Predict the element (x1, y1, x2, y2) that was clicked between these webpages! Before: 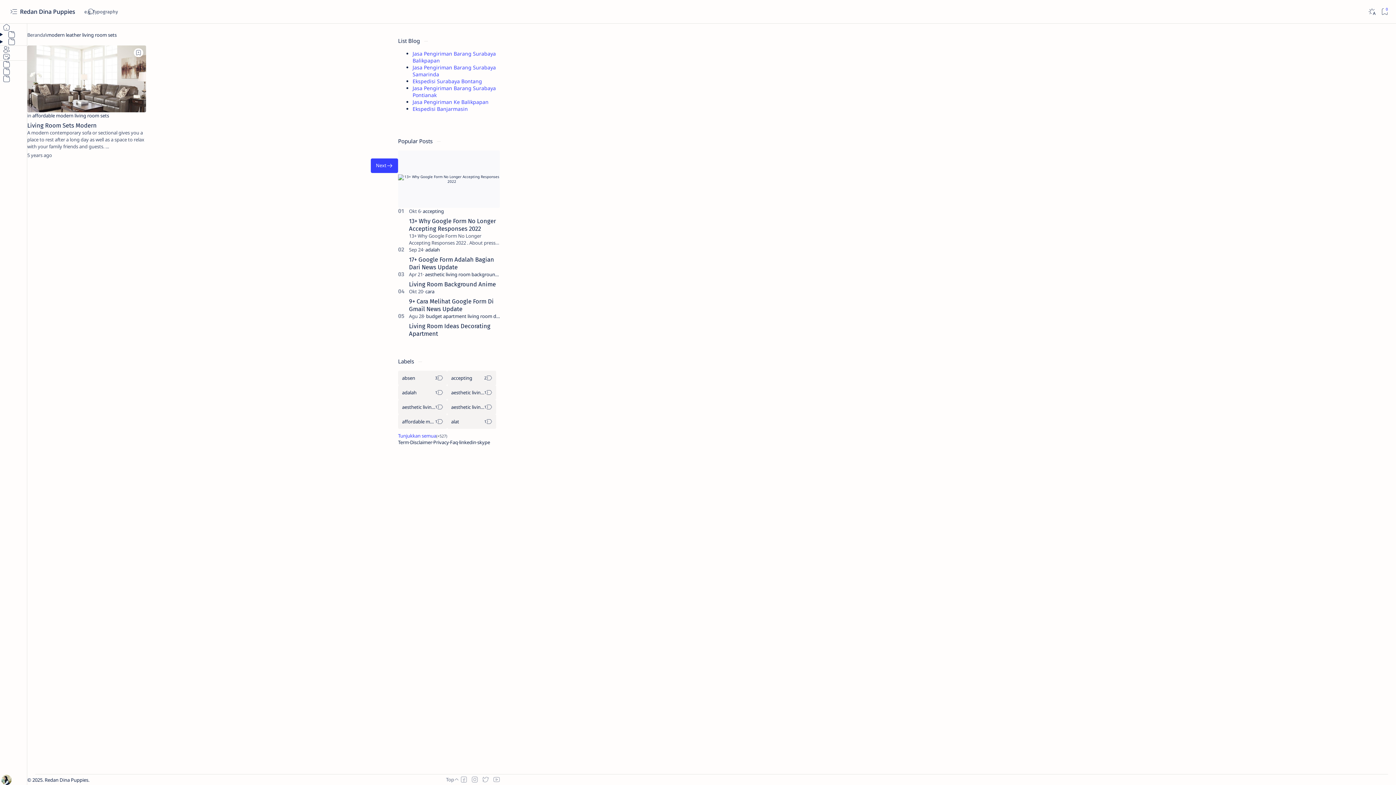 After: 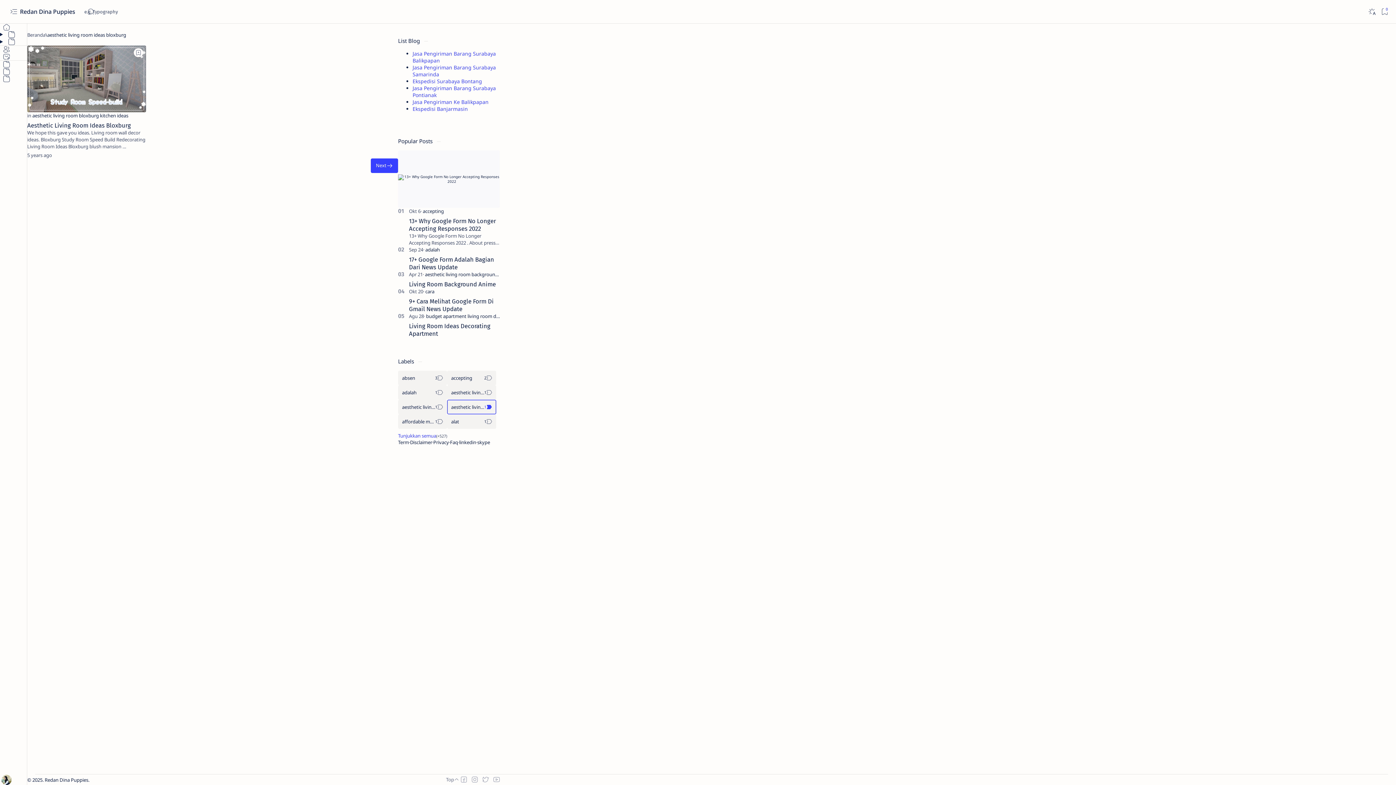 Action: label: aesthetic living room ideas bloxburg bbox: (447, 399, 496, 414)